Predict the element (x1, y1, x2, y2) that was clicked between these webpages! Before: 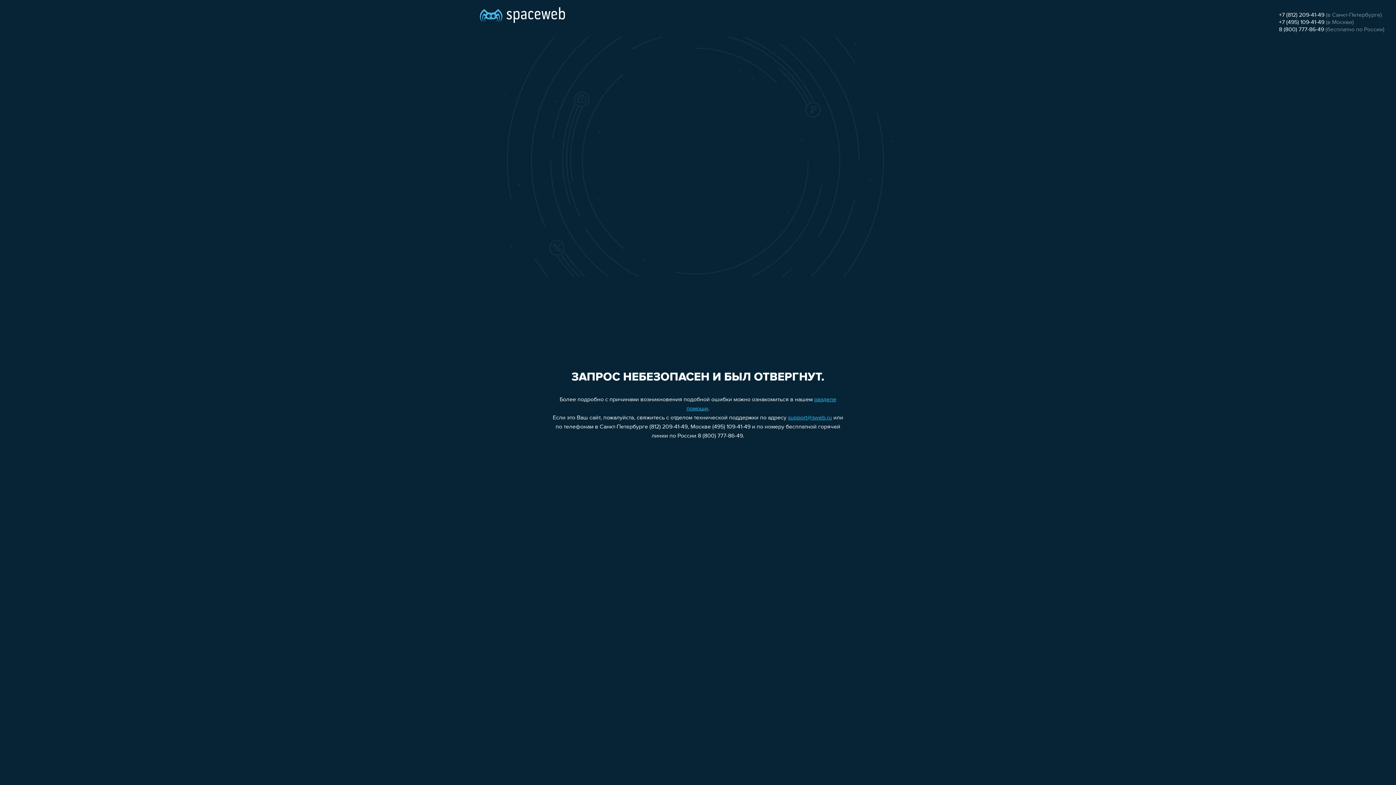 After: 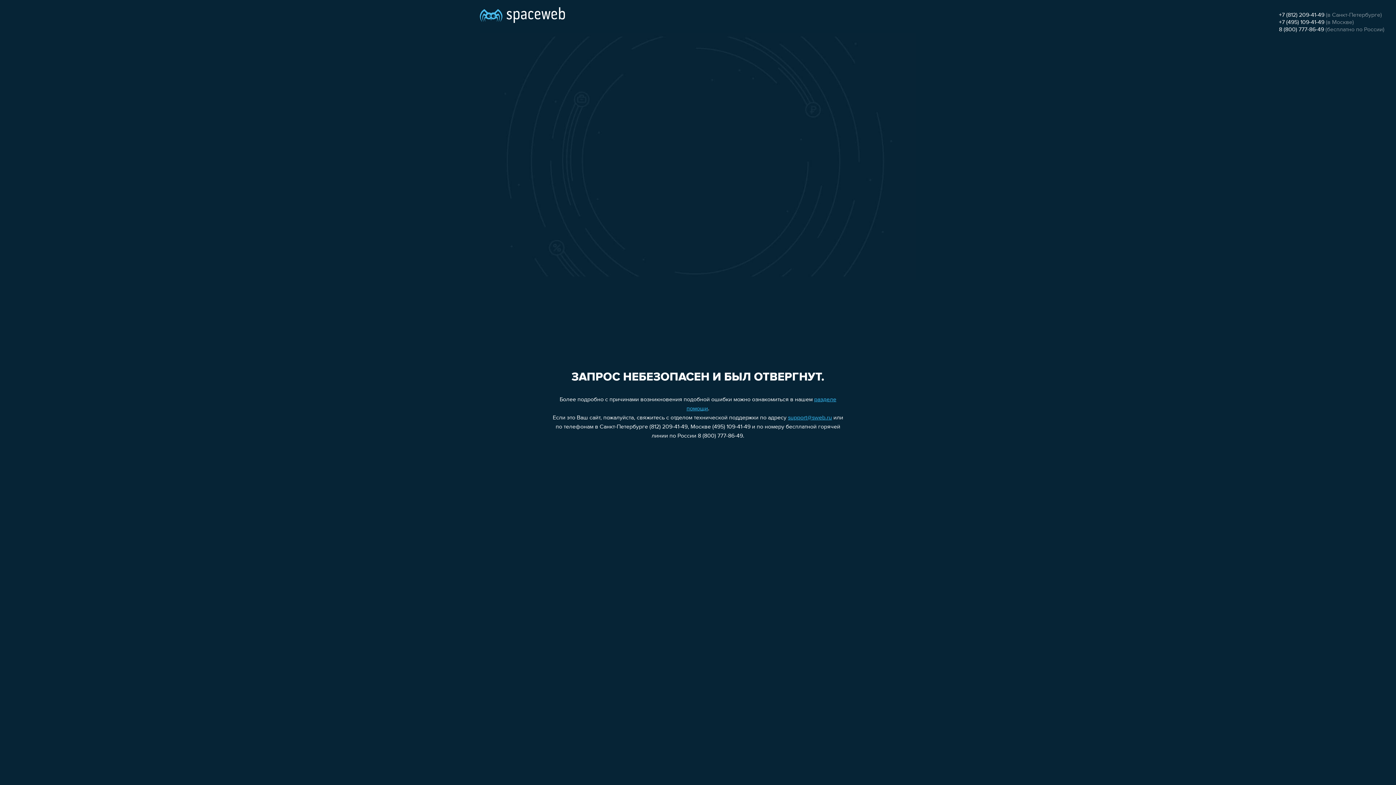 Action: bbox: (788, 415, 832, 421) label: support@sweb.ru